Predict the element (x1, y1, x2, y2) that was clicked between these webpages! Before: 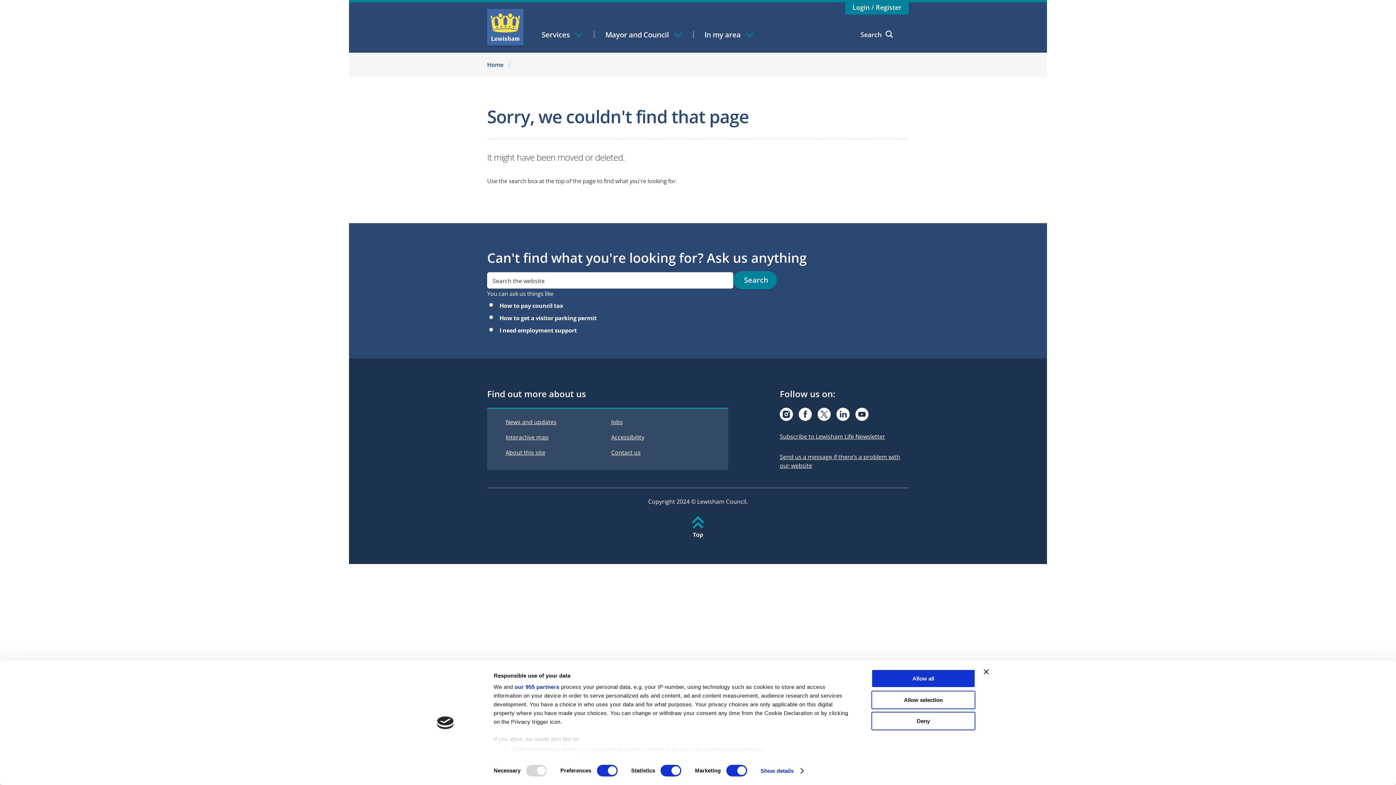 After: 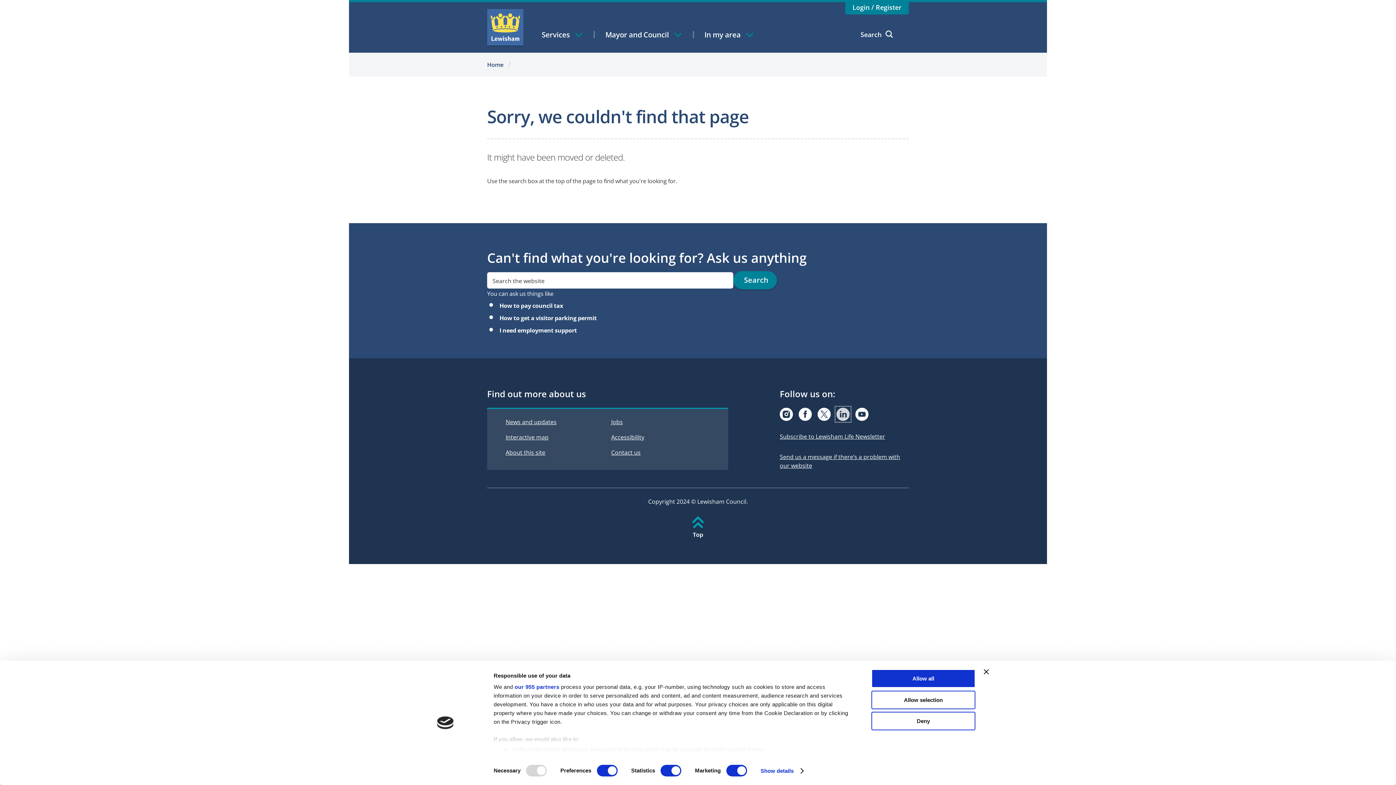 Action: bbox: (836, 408, 849, 421) label: Visit our Linkedin page